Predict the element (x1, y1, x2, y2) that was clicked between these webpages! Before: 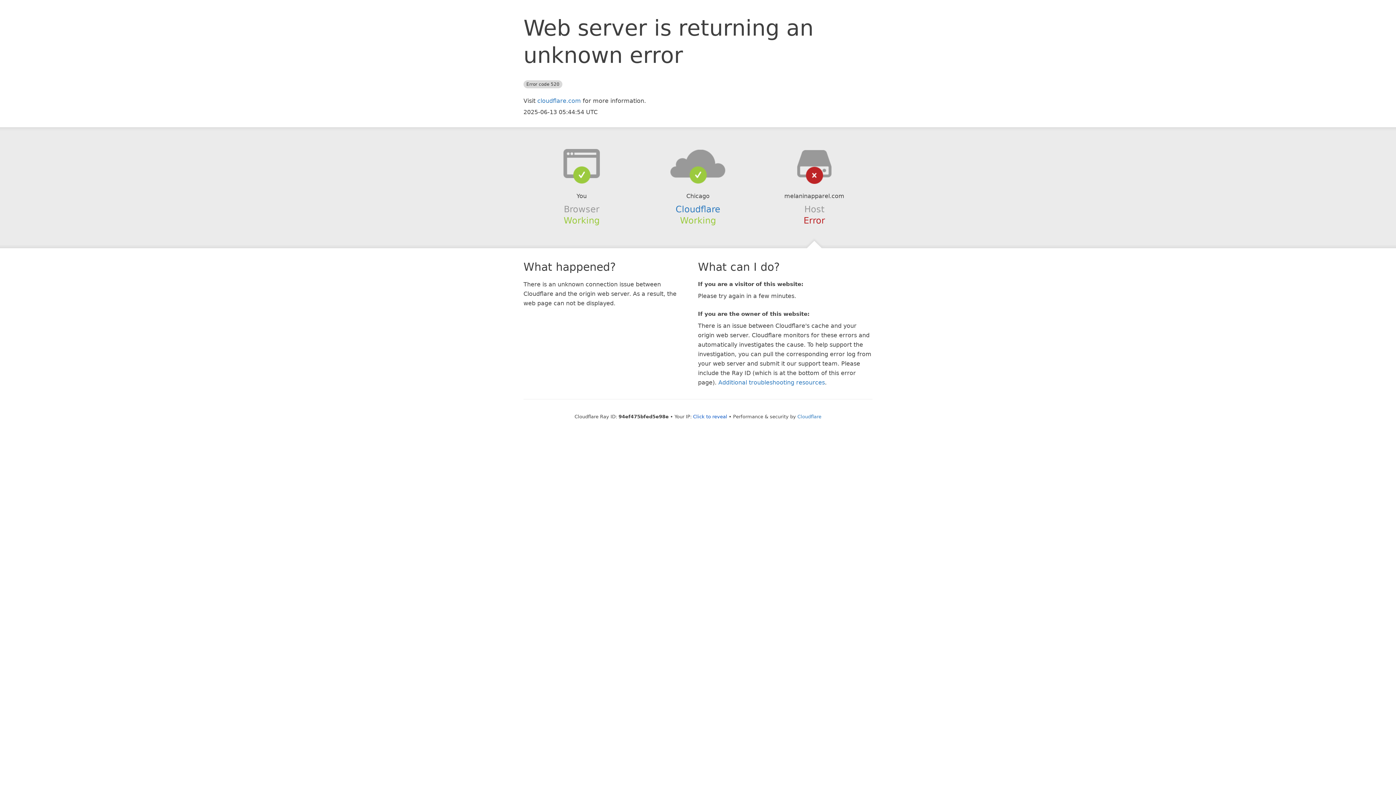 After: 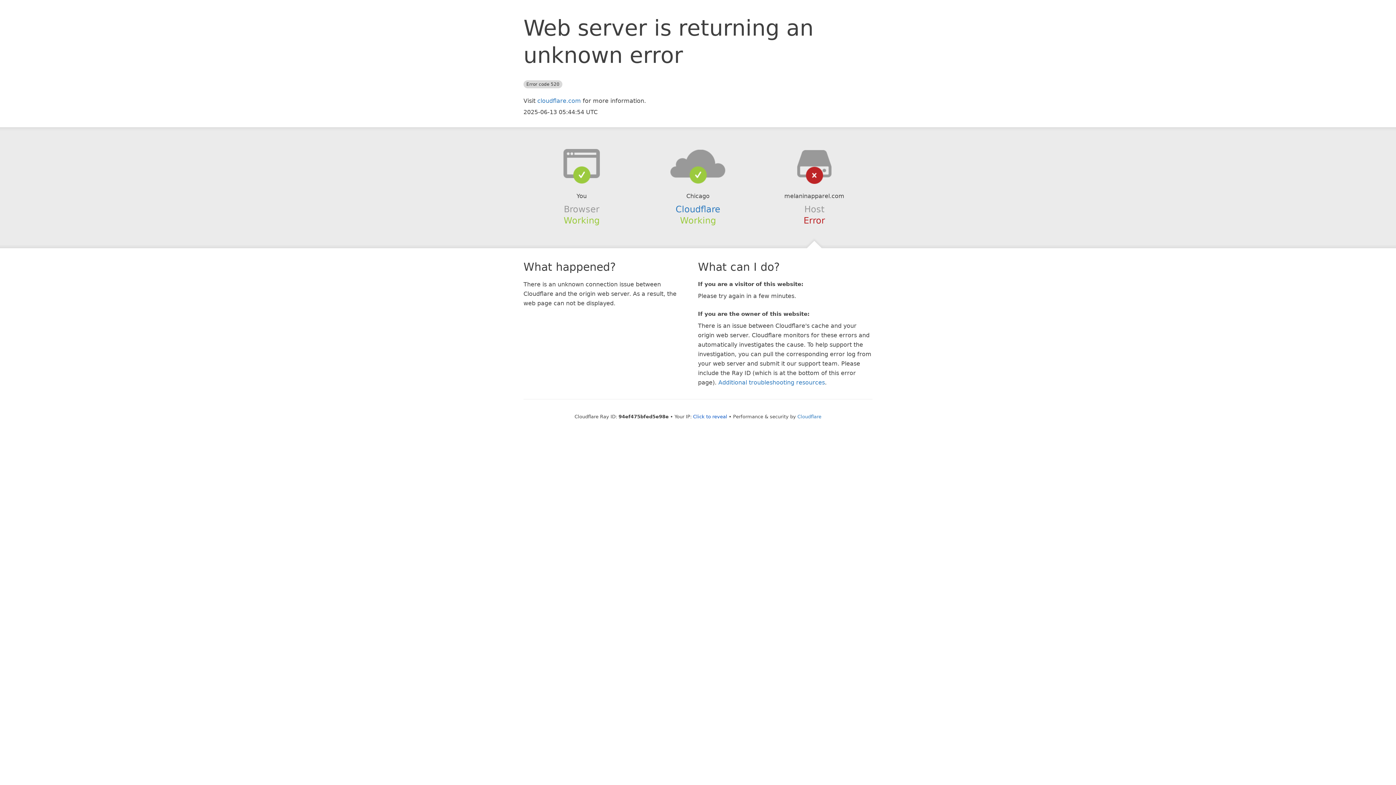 Action: bbox: (639, 148, 756, 178)